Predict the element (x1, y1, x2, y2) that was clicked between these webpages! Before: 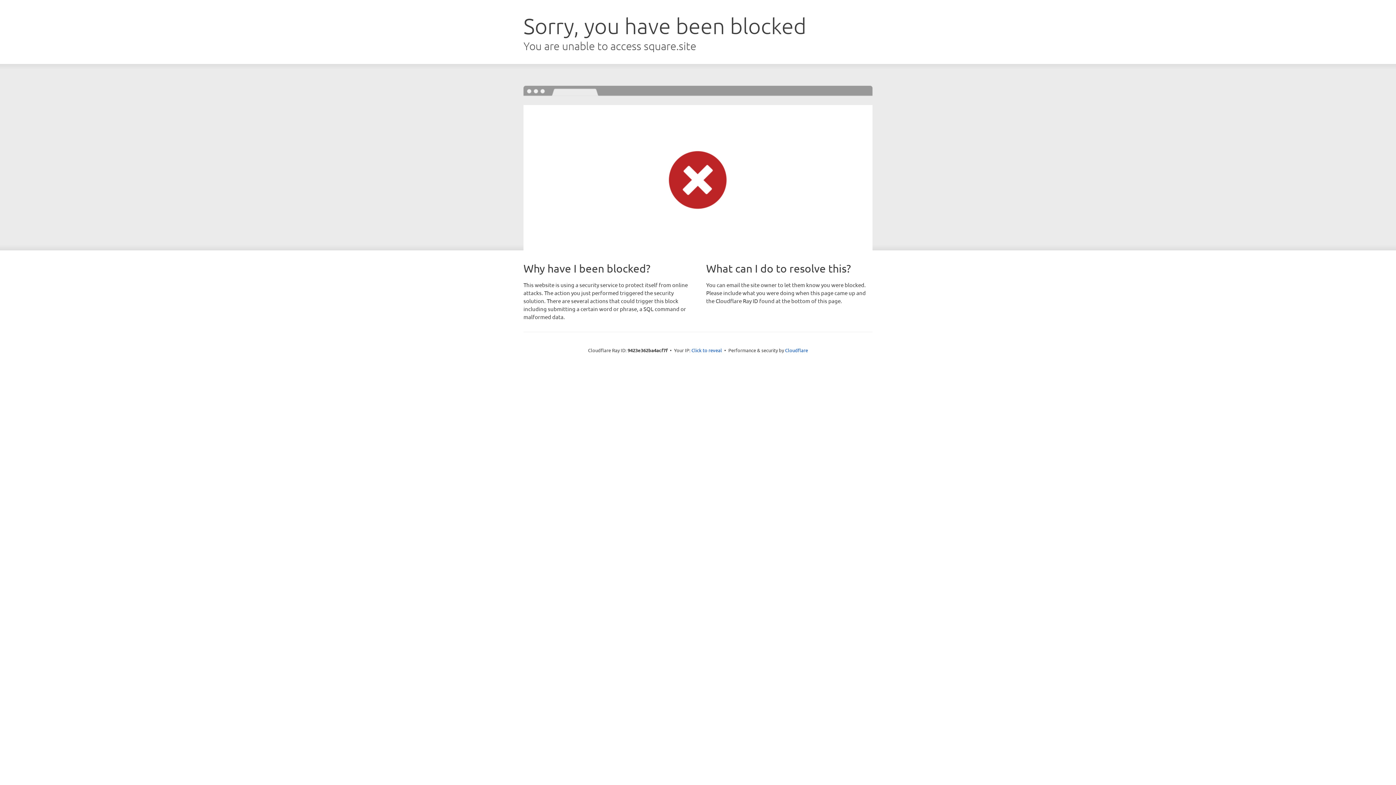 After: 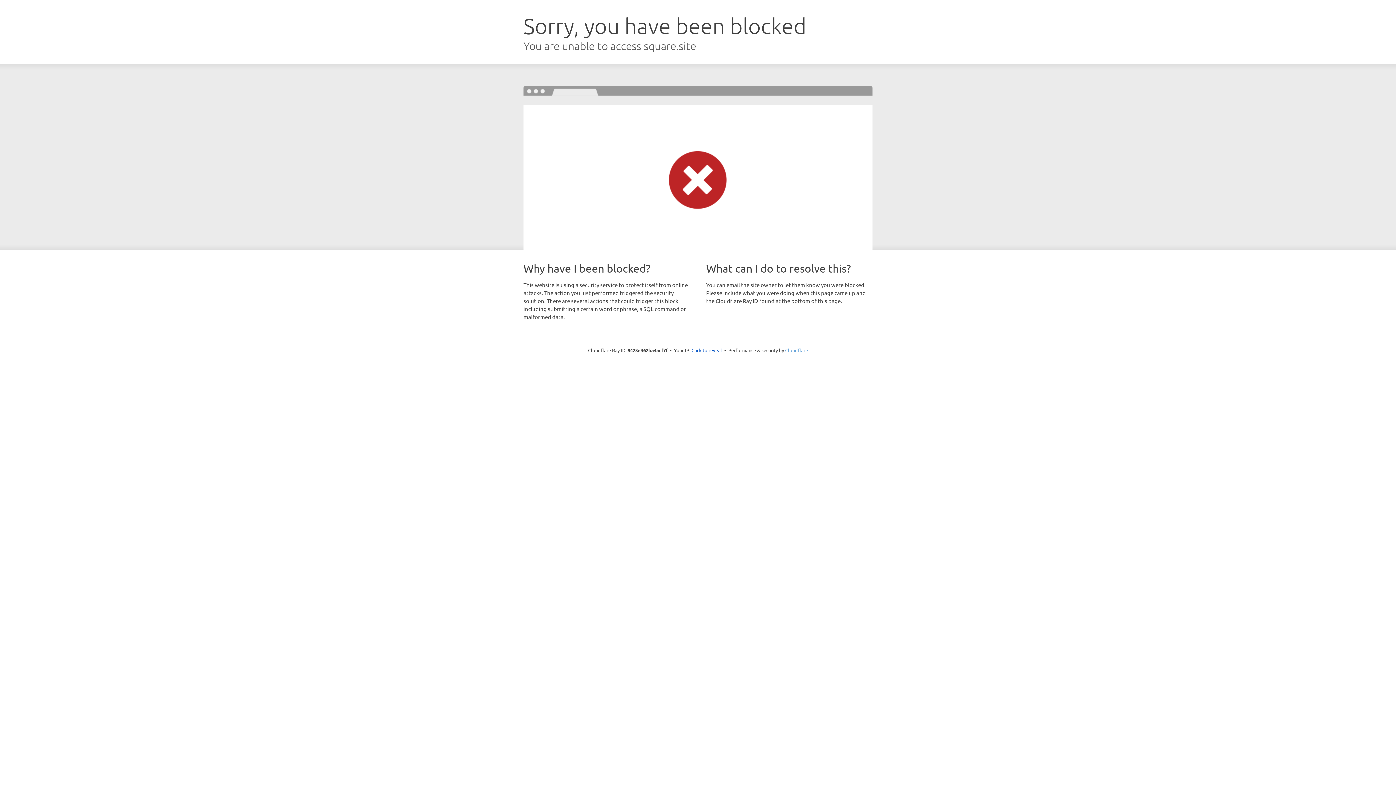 Action: label: Cloudflare bbox: (785, 347, 808, 353)